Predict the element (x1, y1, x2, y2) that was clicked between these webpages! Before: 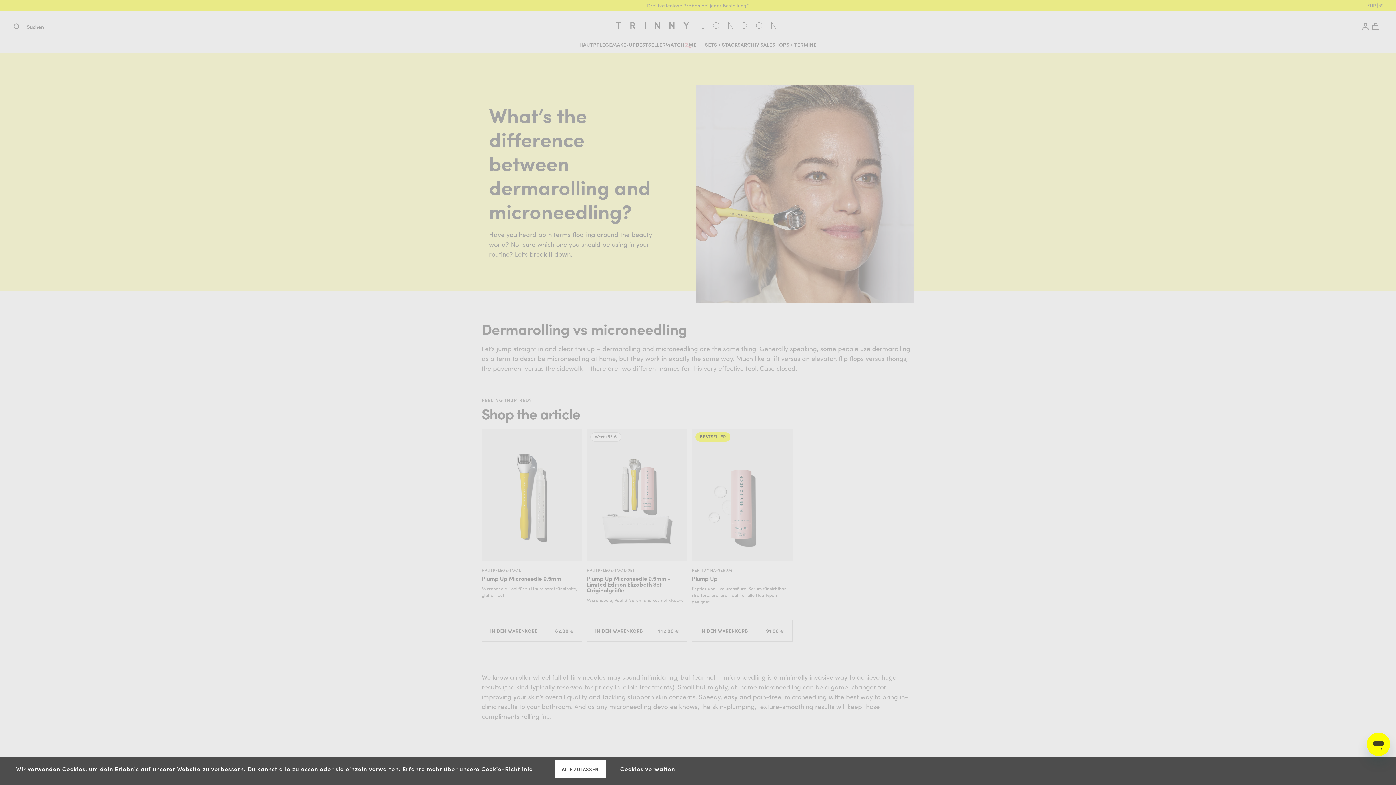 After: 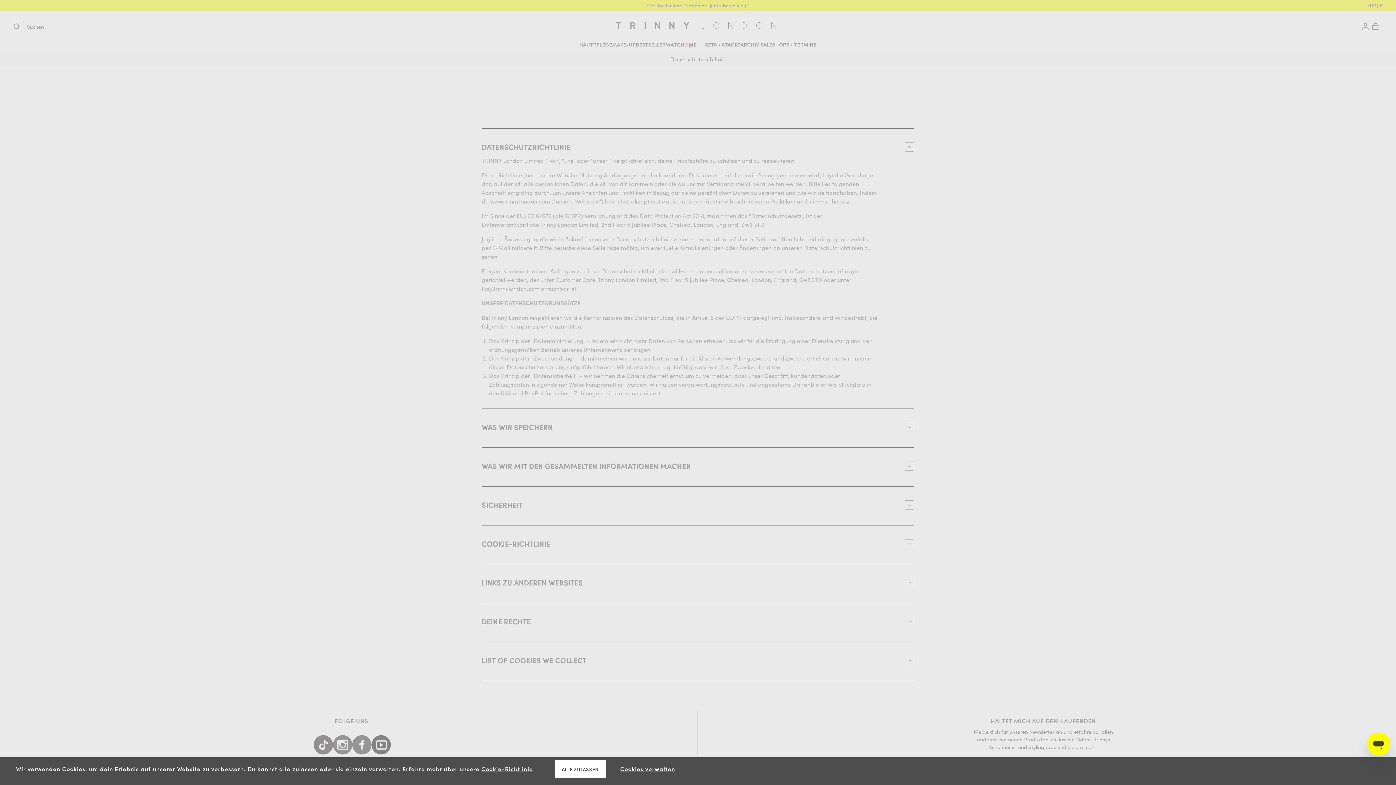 Action: bbox: (481, 765, 533, 773) label: Cookie-Richtlinie